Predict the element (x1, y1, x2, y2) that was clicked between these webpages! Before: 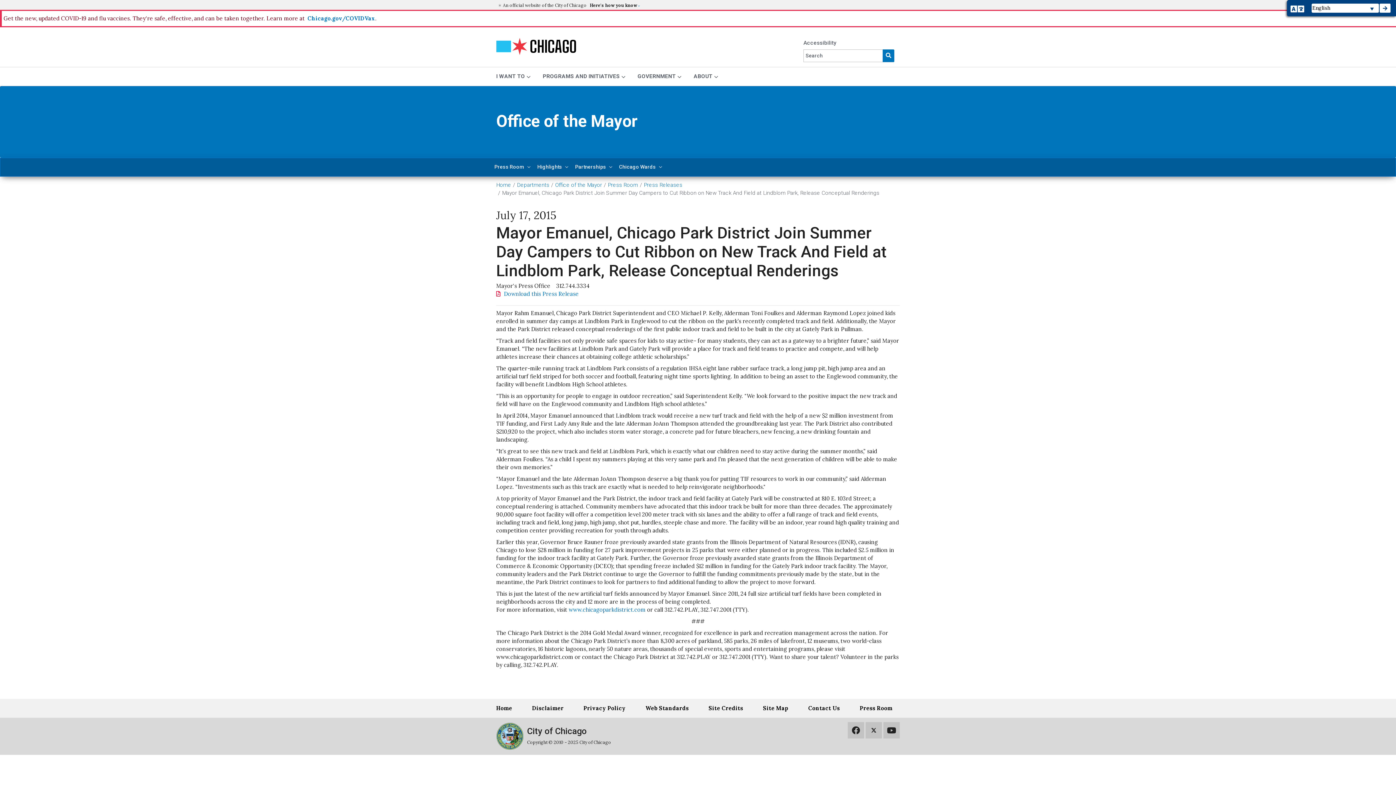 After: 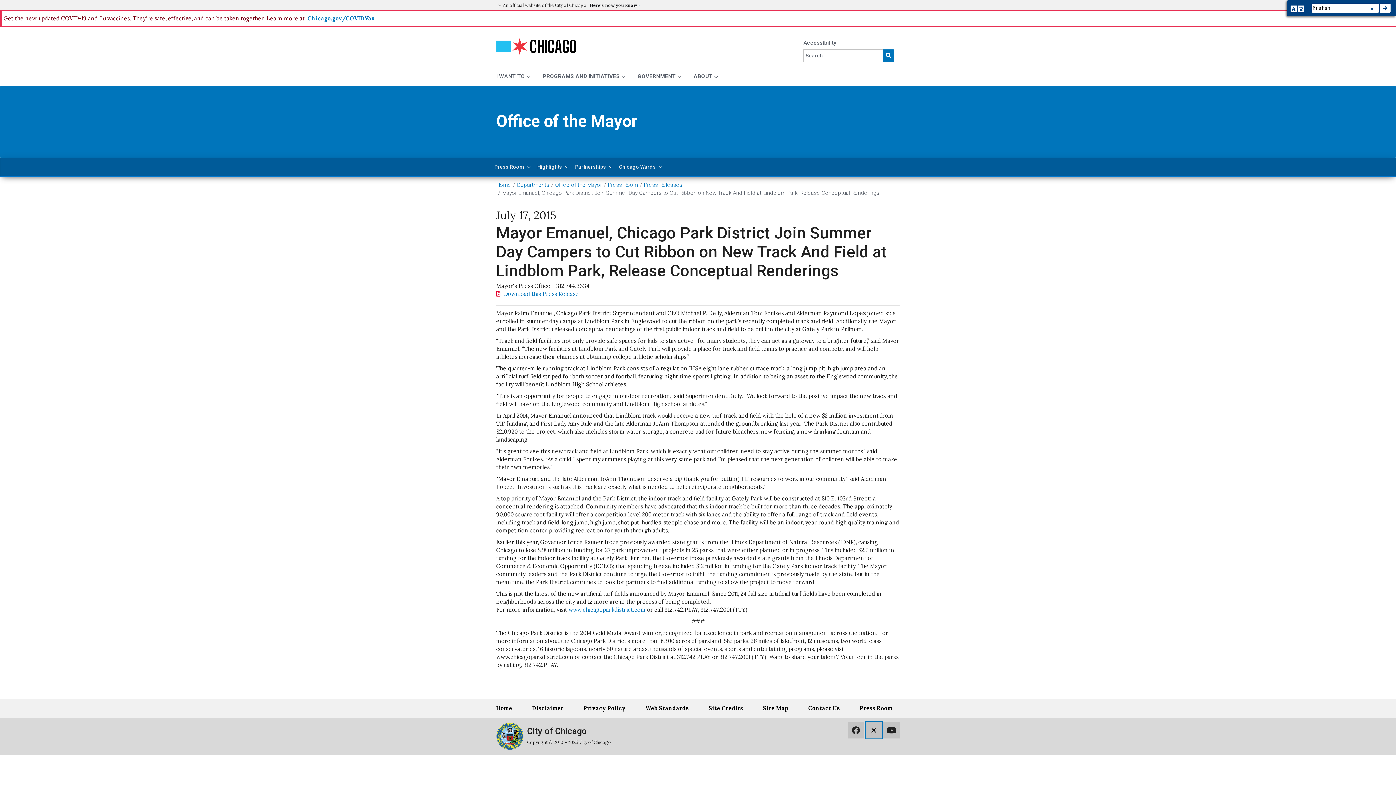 Action: bbox: (865, 722, 882, 738) label: Twitter